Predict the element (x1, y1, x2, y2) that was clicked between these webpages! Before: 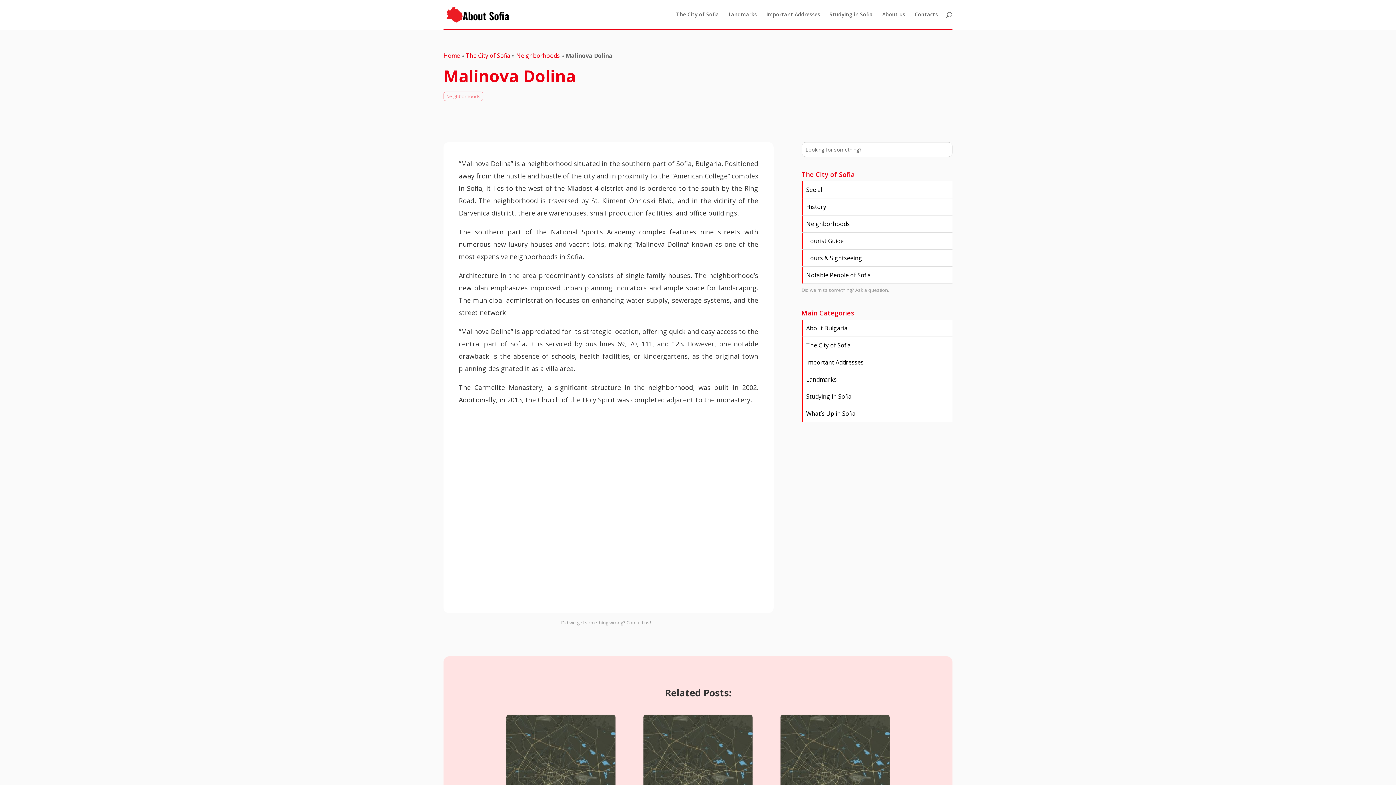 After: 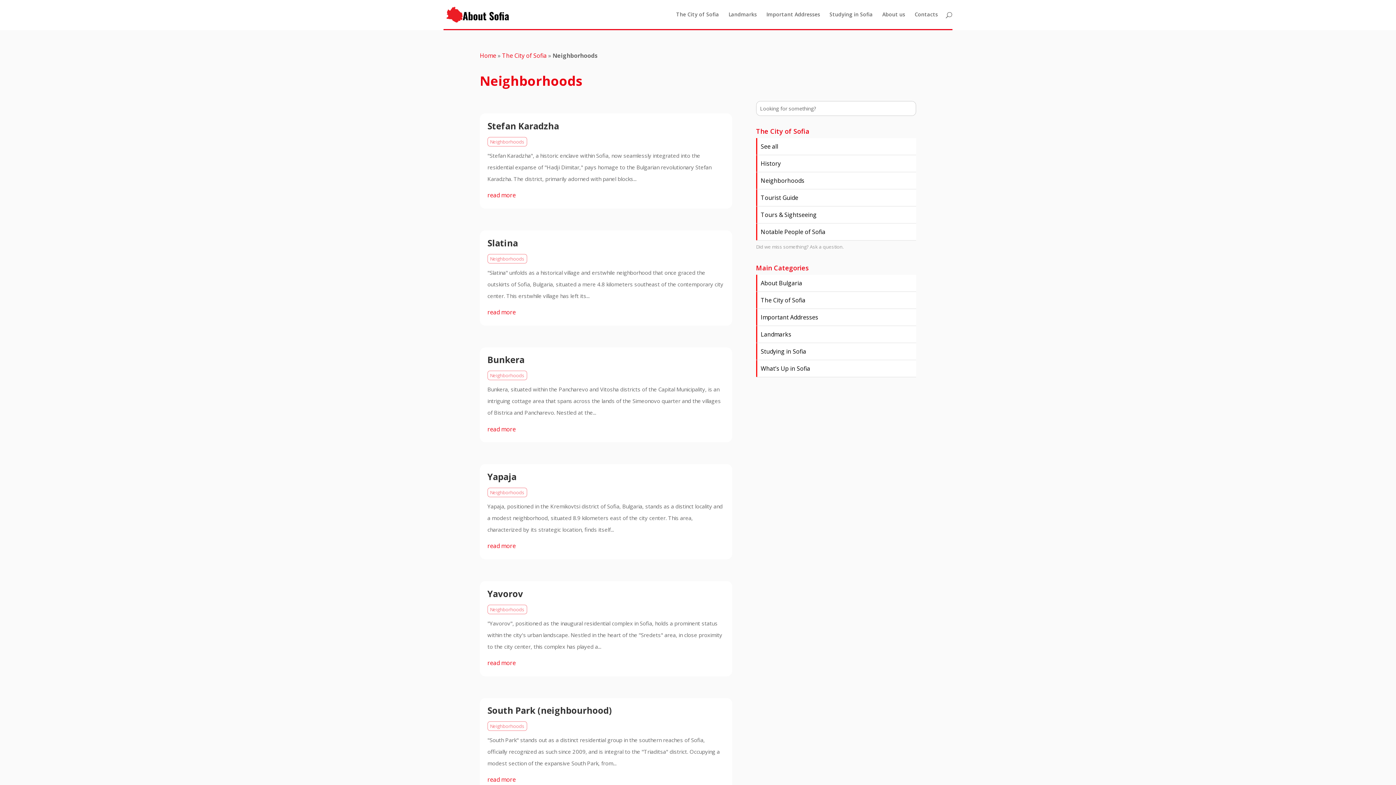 Action: bbox: (443, 91, 483, 101) label: Neighborhoods